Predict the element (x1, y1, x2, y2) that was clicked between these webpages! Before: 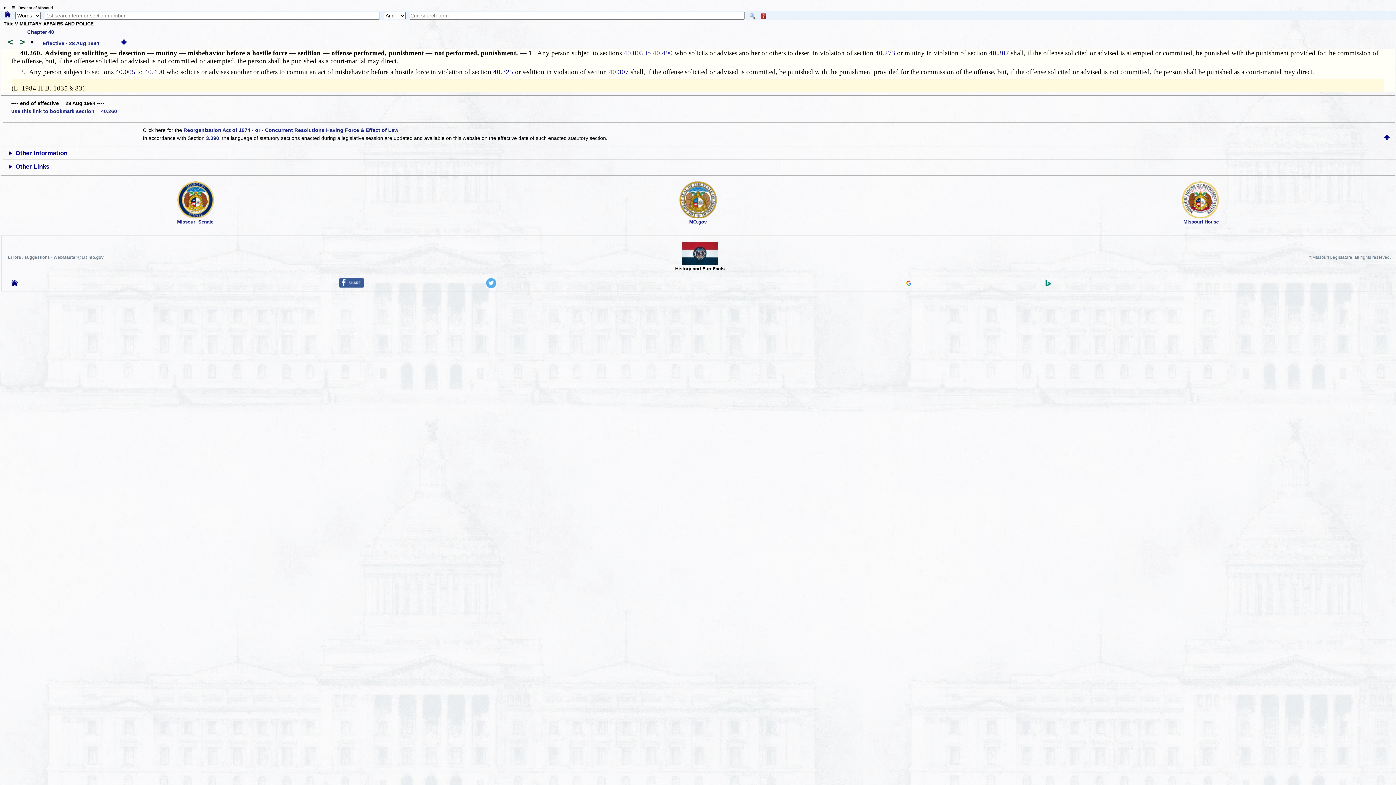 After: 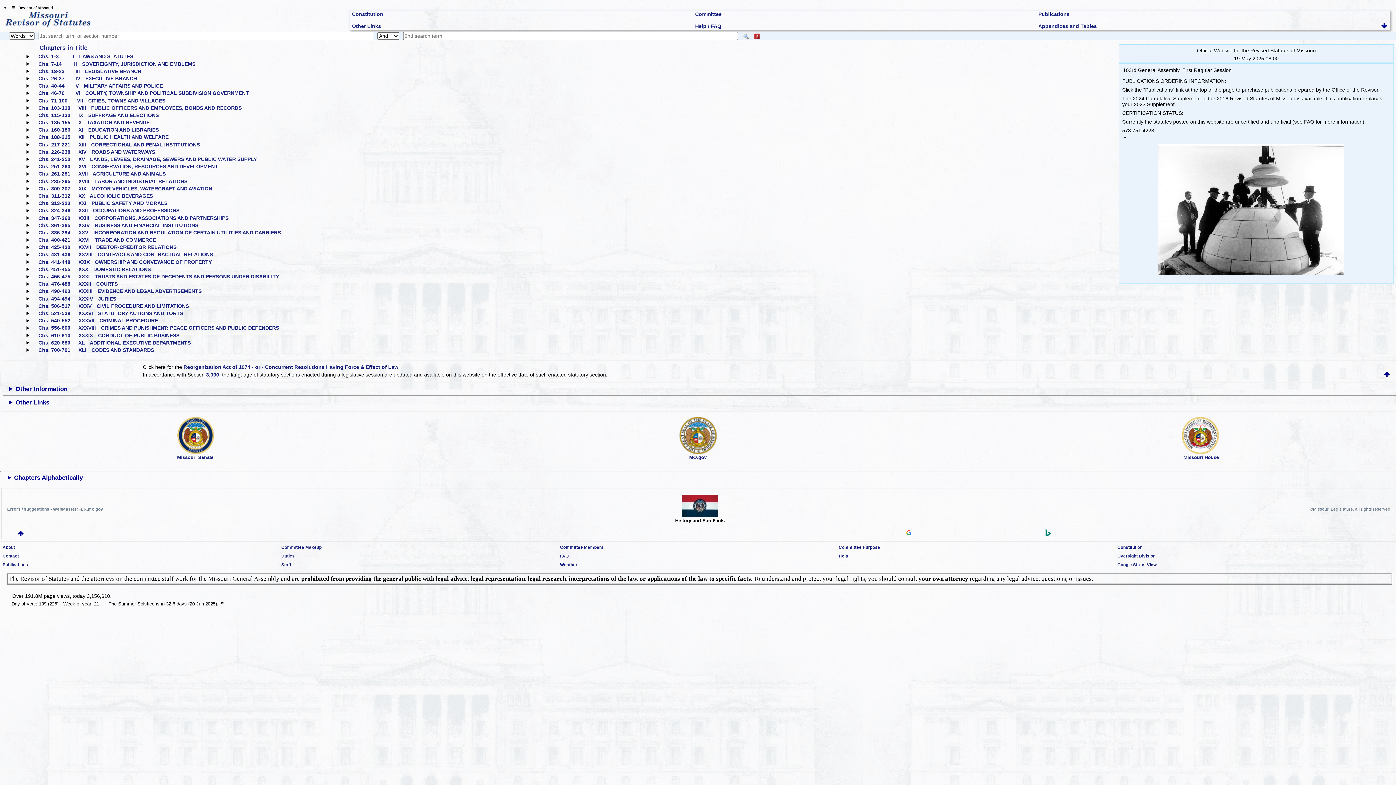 Action: bbox: (4, 11, 10, 18)